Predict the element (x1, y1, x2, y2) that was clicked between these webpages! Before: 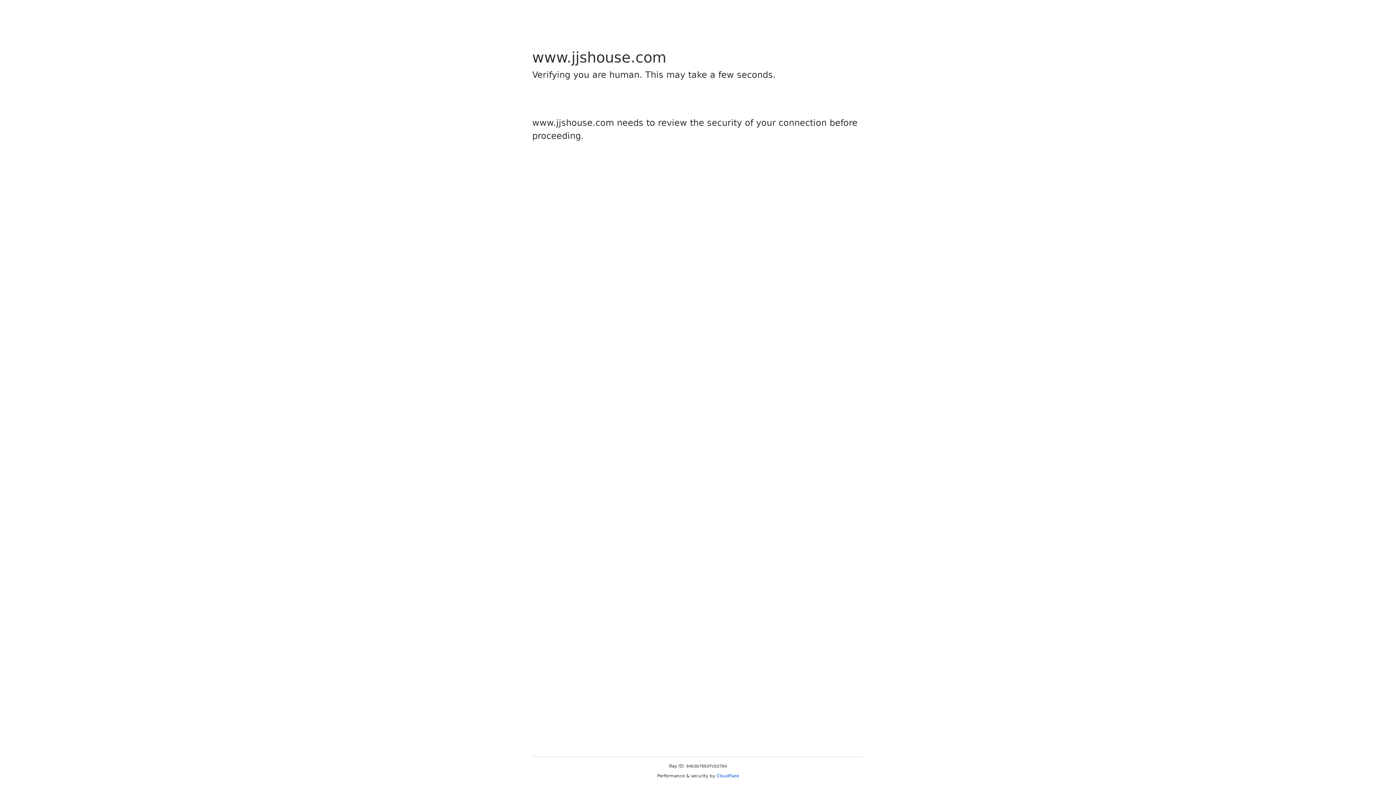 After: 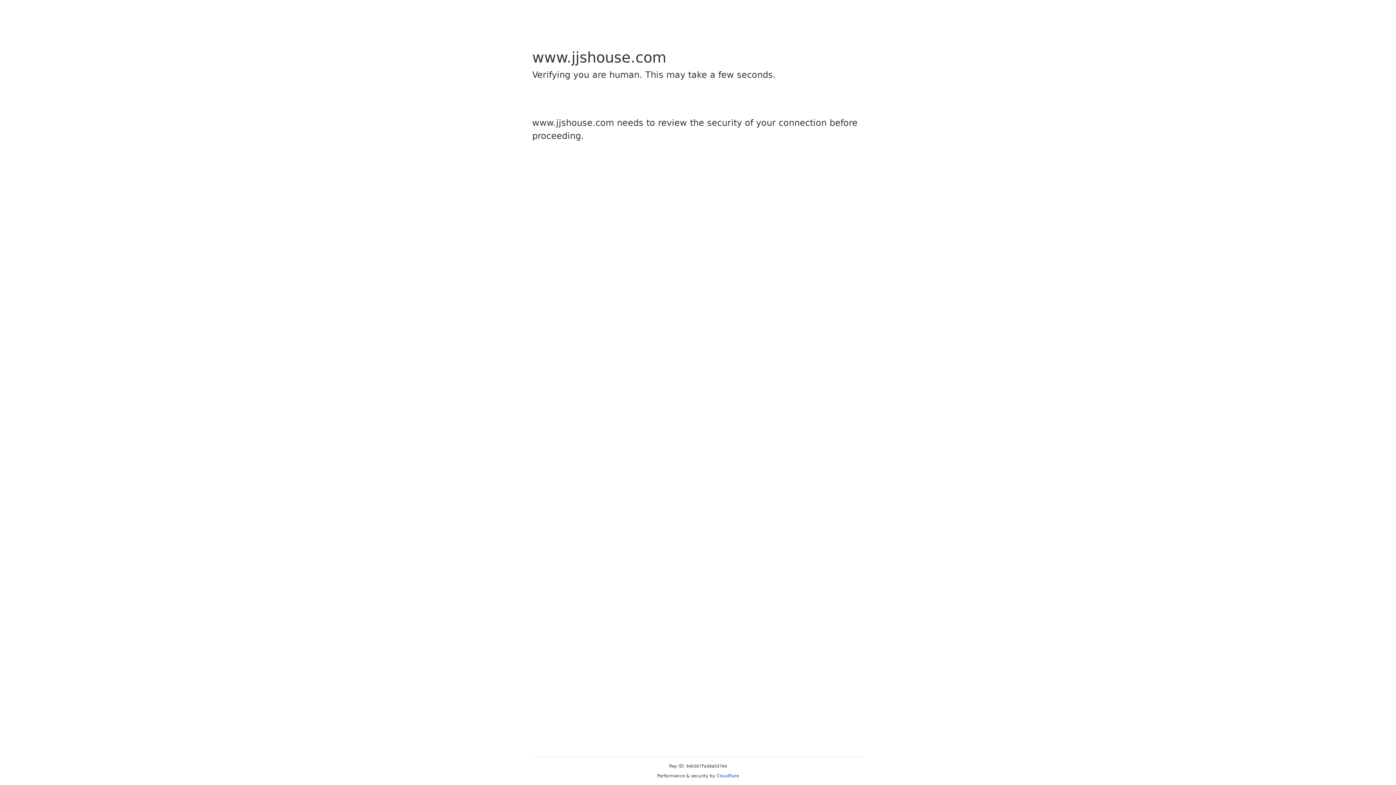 Action: label: Cloudflare bbox: (716, 773, 739, 778)